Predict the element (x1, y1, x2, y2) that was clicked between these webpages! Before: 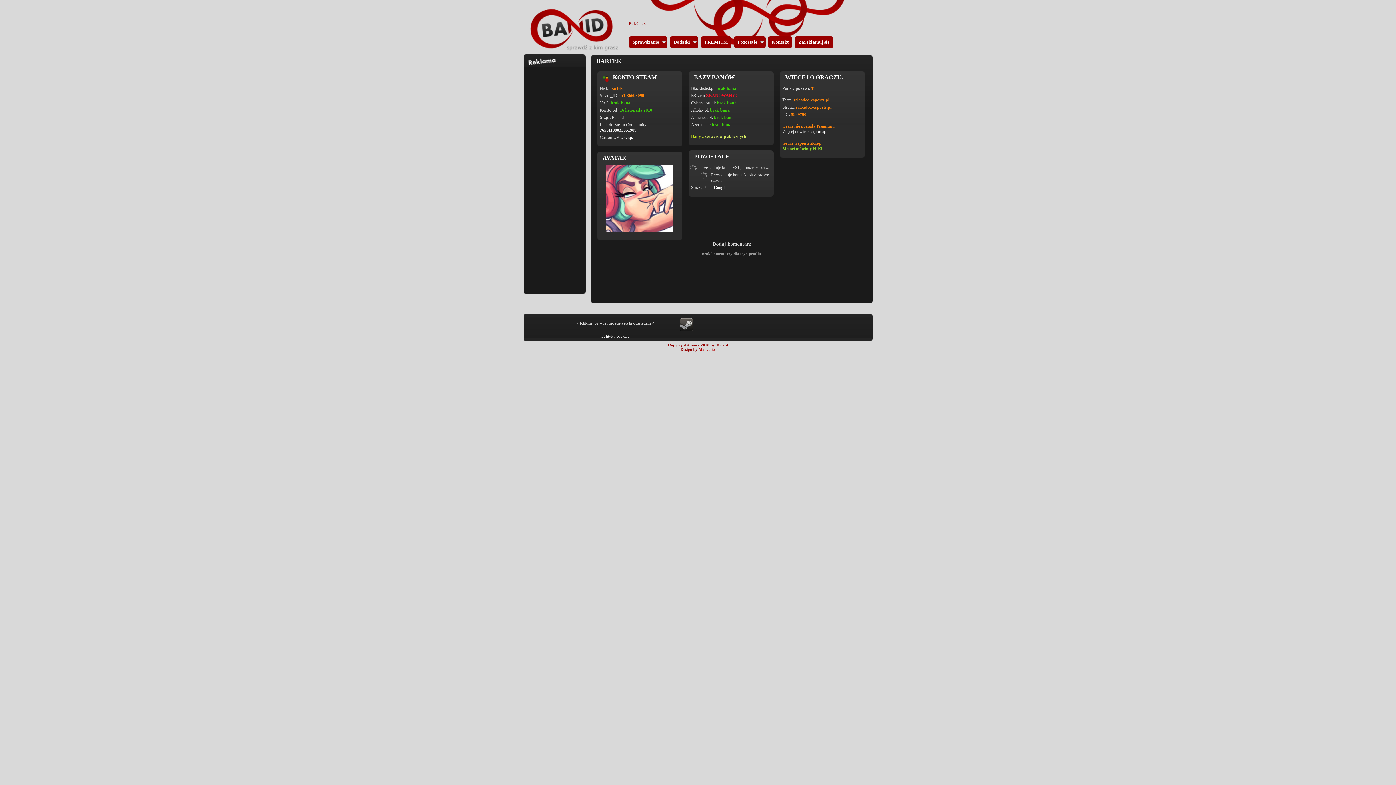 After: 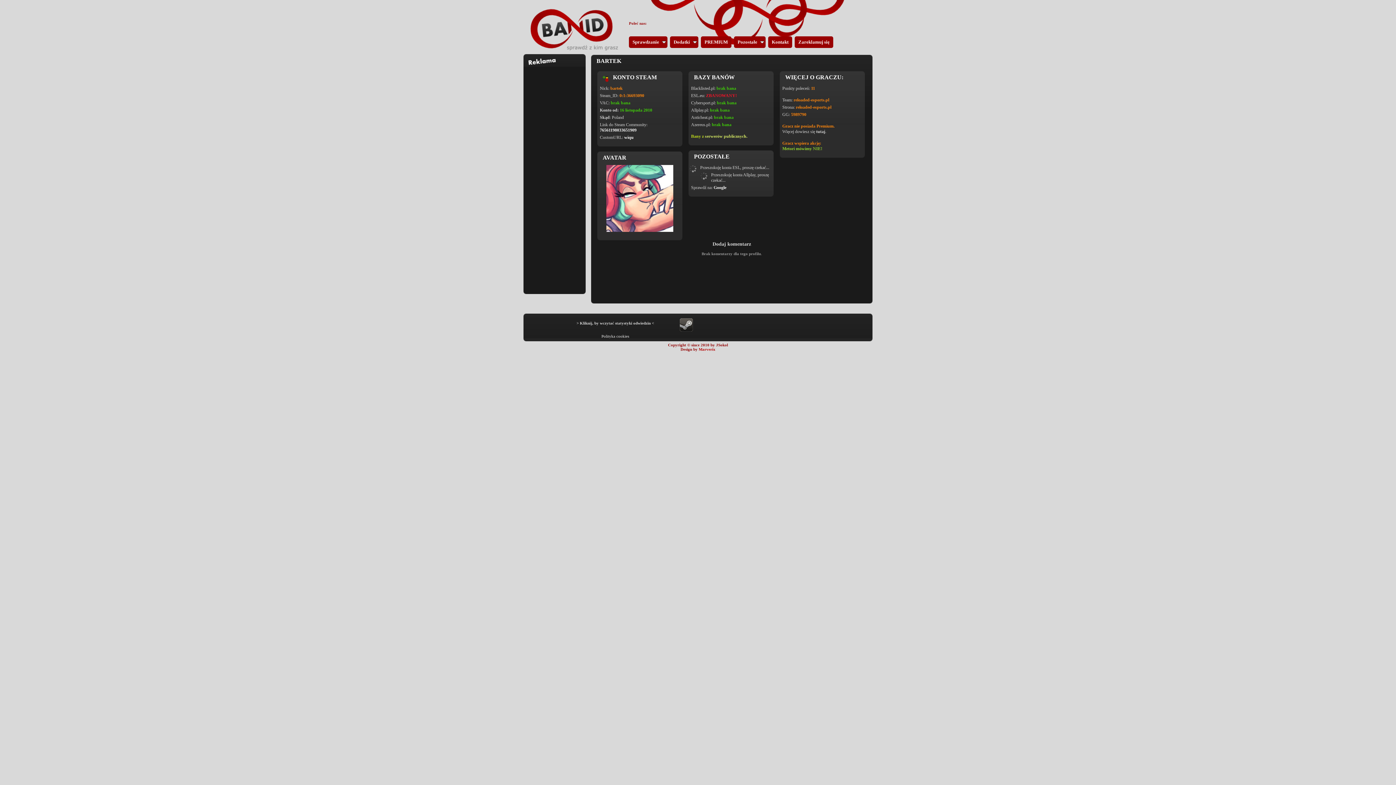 Action: bbox: (816, 129, 825, 134) label: tutaj